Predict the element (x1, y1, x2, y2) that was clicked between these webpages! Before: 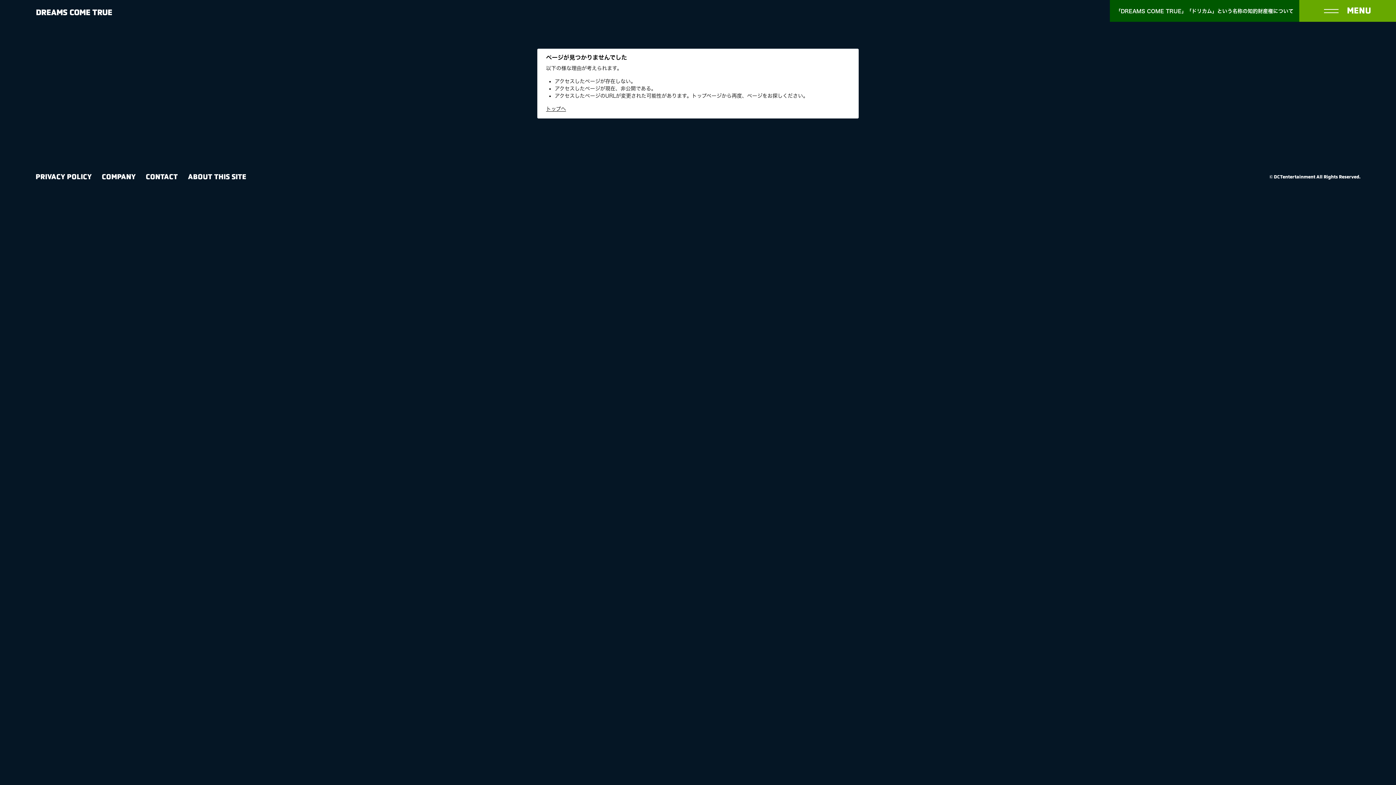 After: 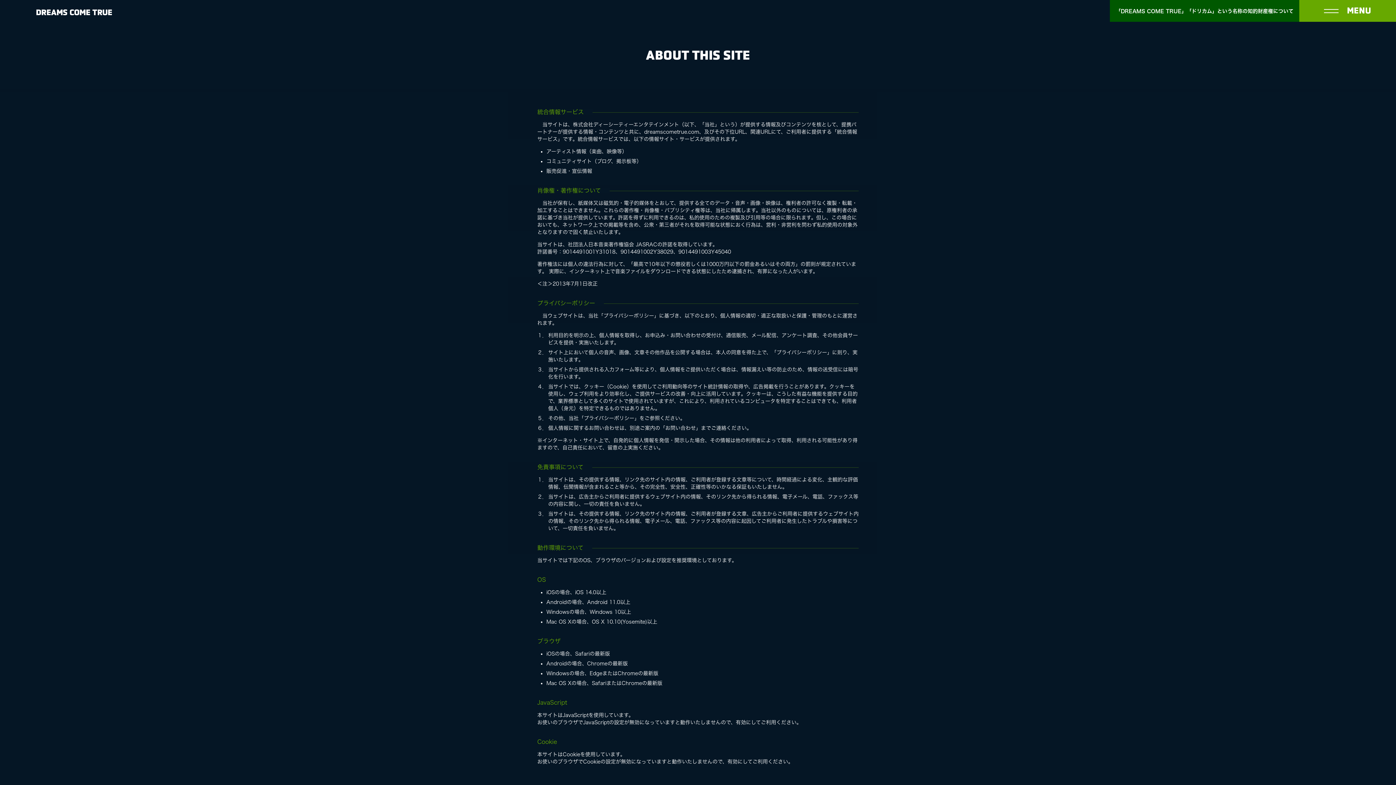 Action: bbox: (188, 172, 246, 180) label: ABOUT THIS SITE